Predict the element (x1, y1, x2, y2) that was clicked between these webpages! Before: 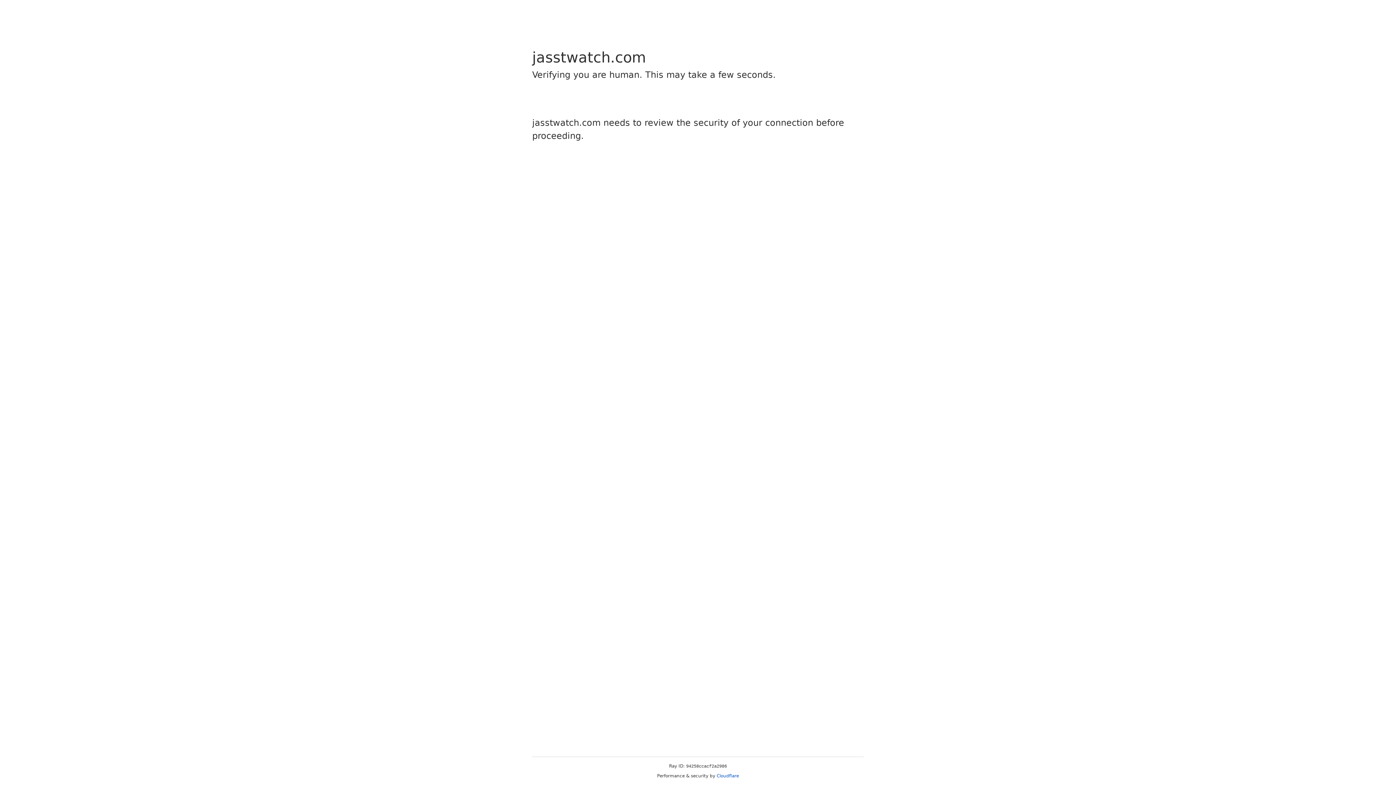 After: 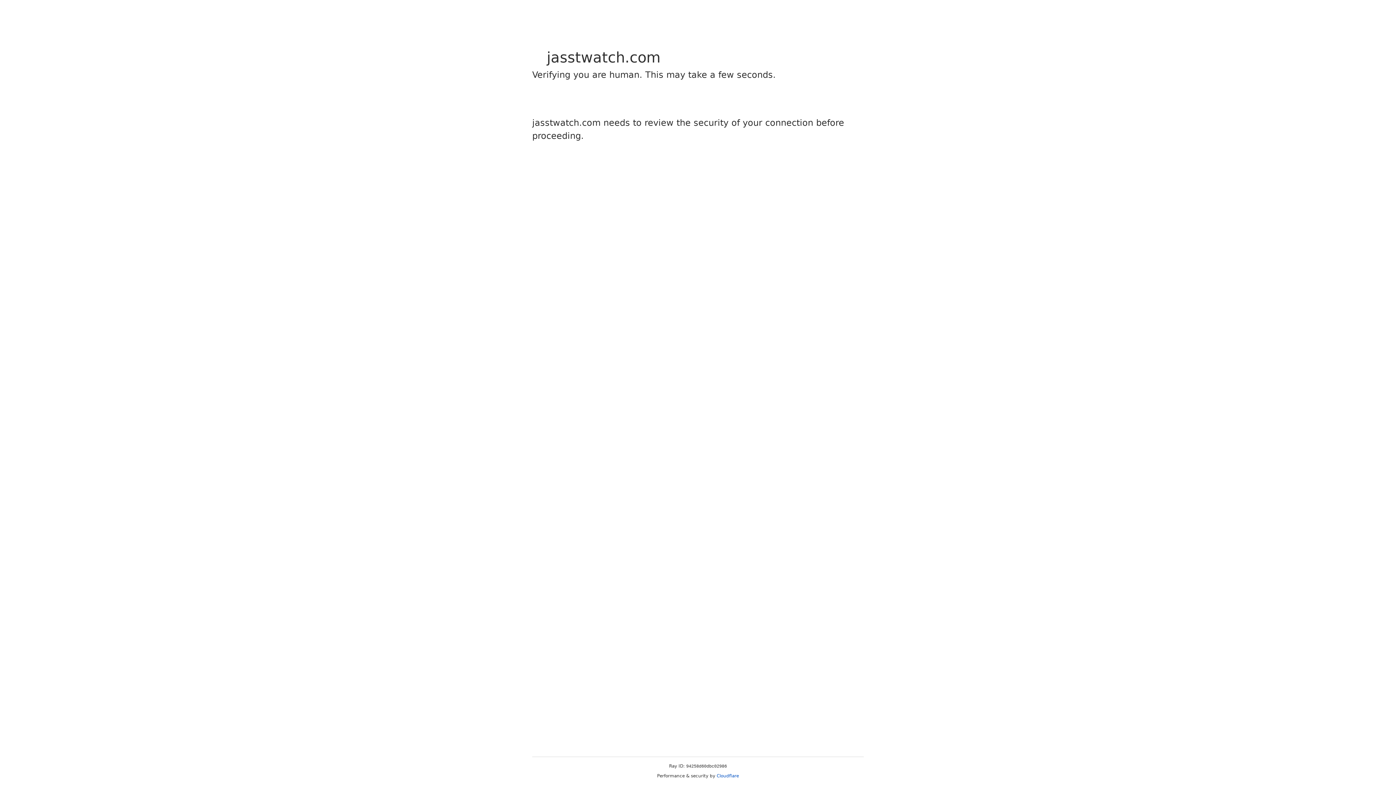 Action: bbox: (716, 773, 739, 778) label: Cloudflare